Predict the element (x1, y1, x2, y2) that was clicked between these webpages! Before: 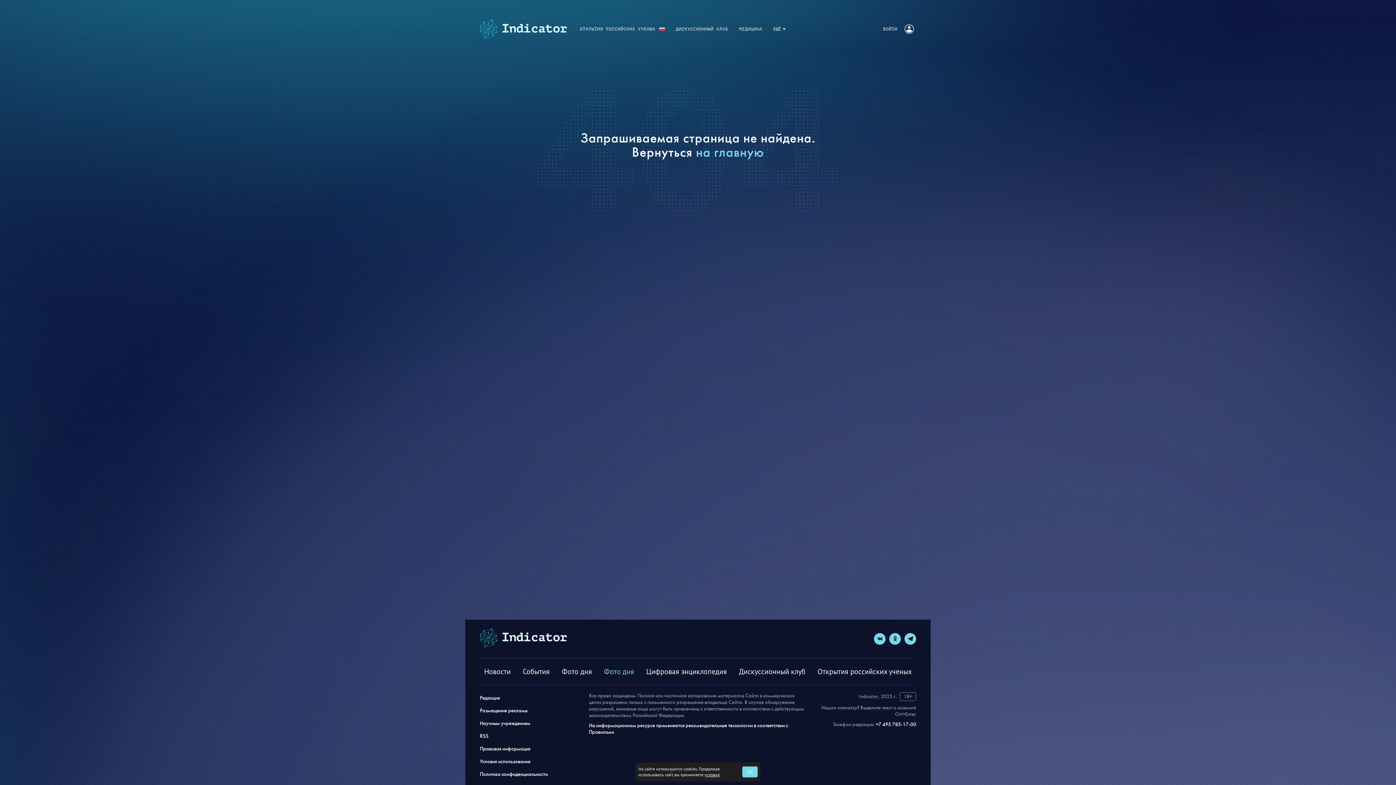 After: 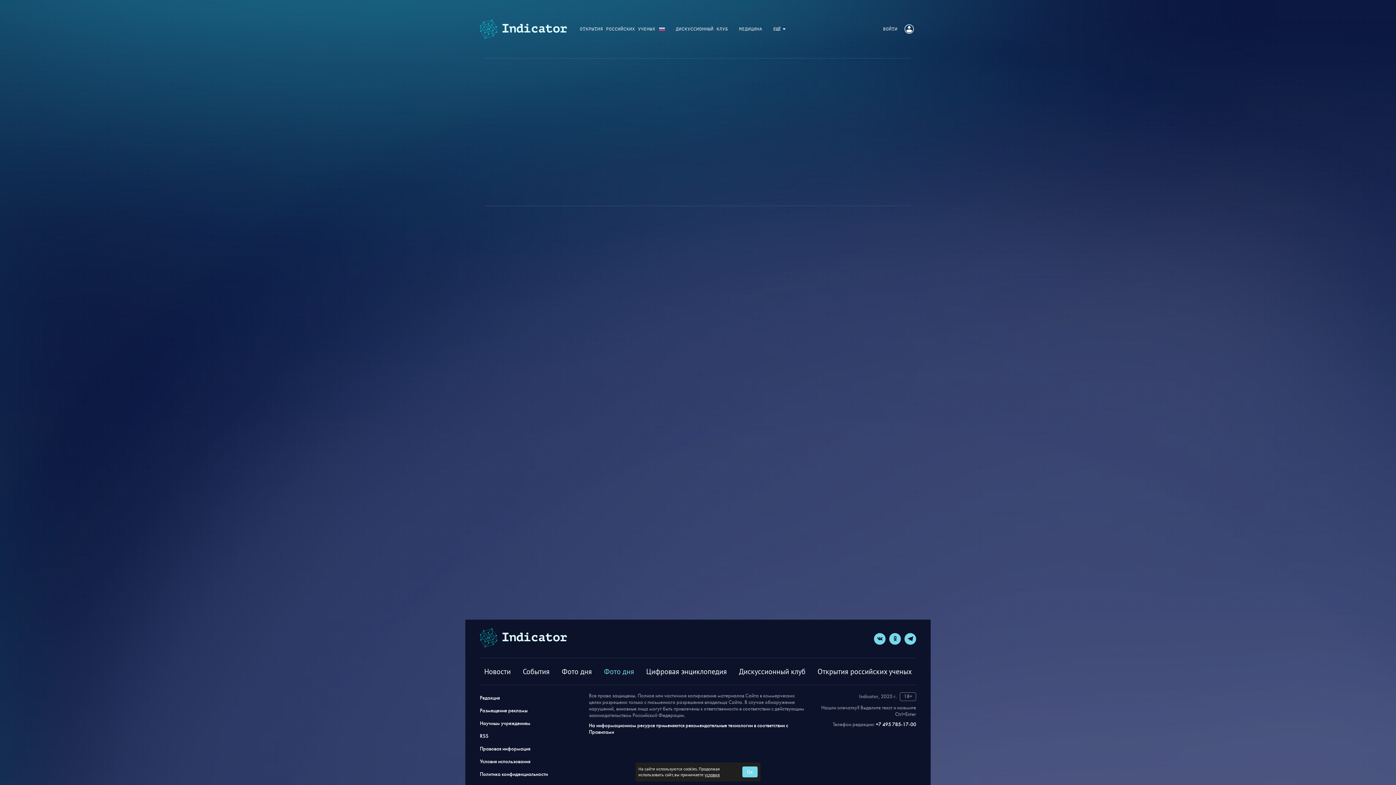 Action: bbox: (480, 708, 527, 714) label: Размещение рекламы